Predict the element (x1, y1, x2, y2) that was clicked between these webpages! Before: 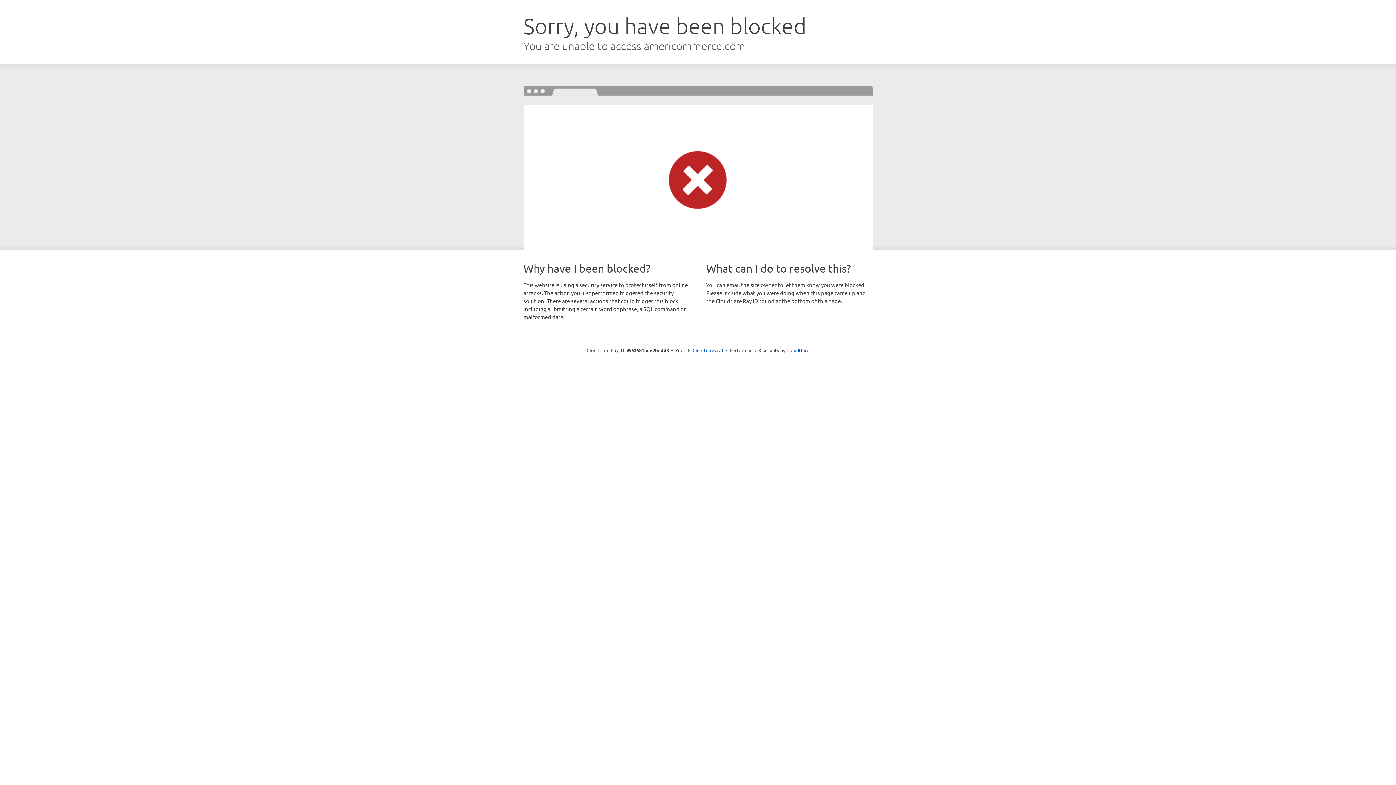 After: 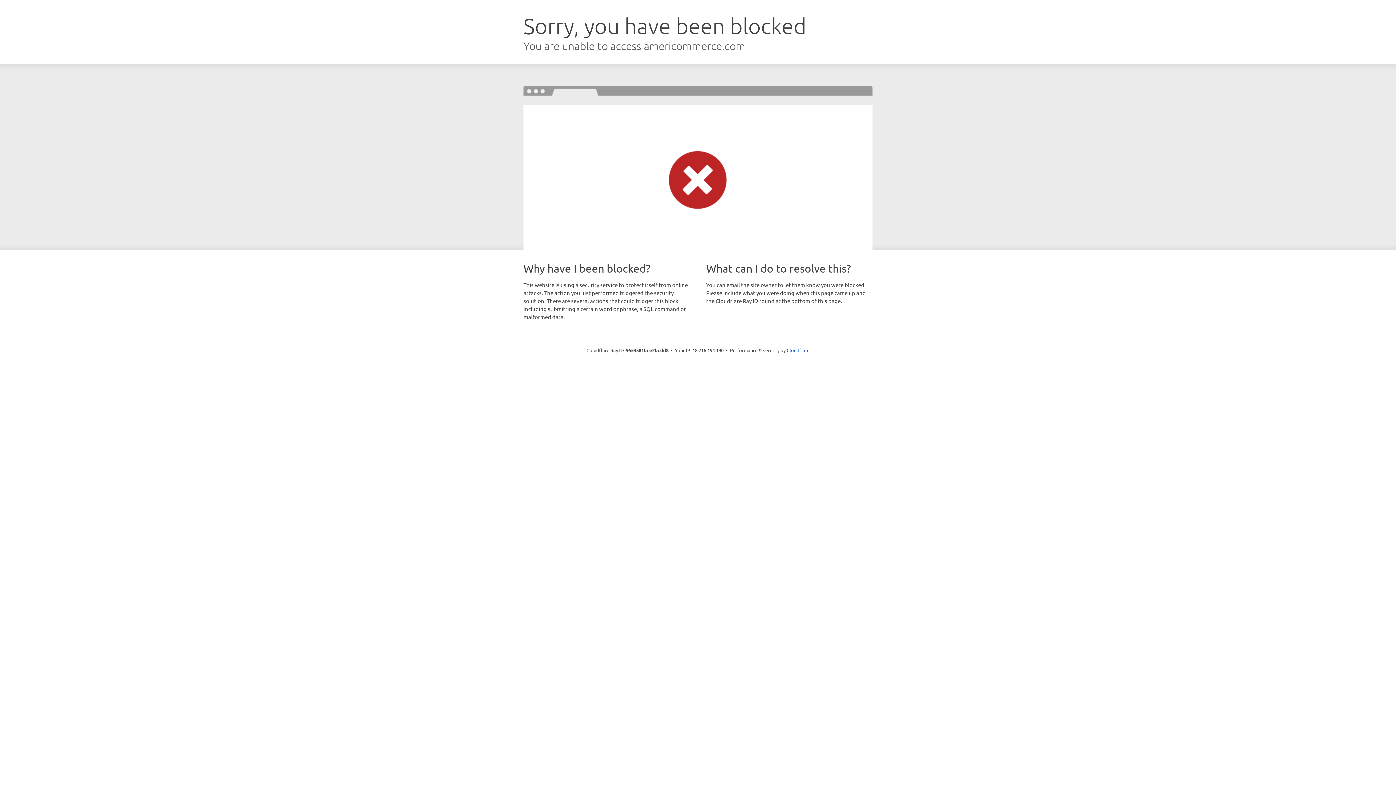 Action: label: Click to reveal bbox: (692, 346, 723, 353)